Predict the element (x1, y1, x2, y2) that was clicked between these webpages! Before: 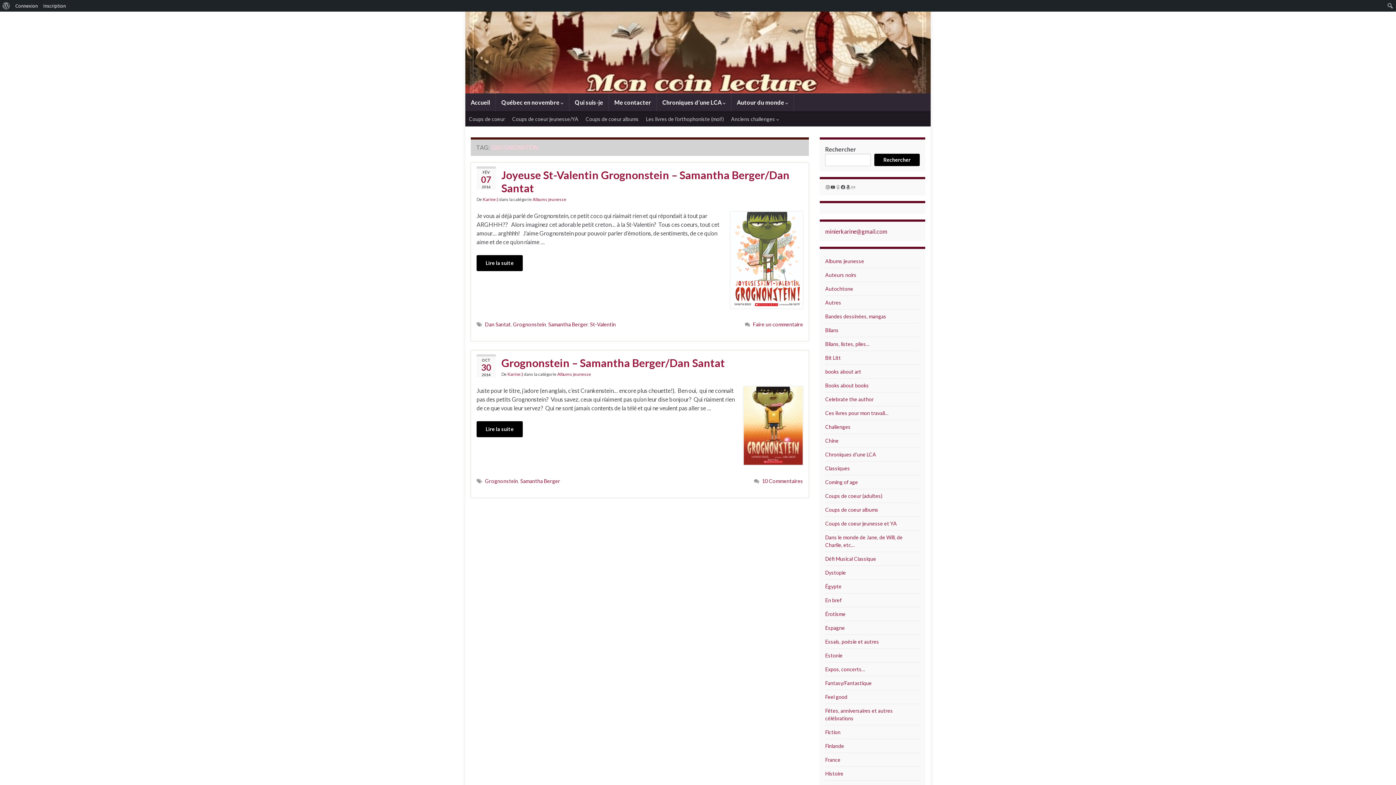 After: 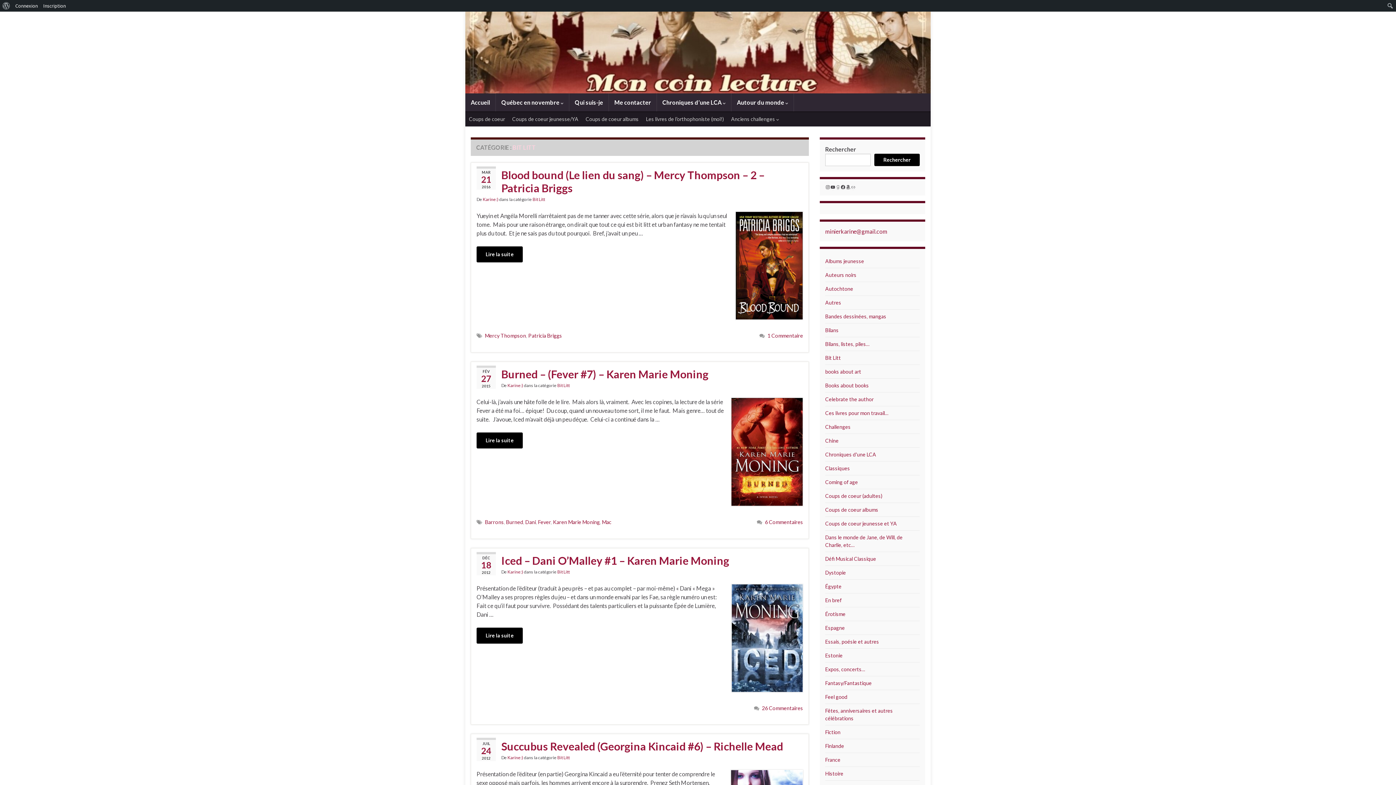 Action: label: Bit Litt bbox: (825, 354, 841, 361)